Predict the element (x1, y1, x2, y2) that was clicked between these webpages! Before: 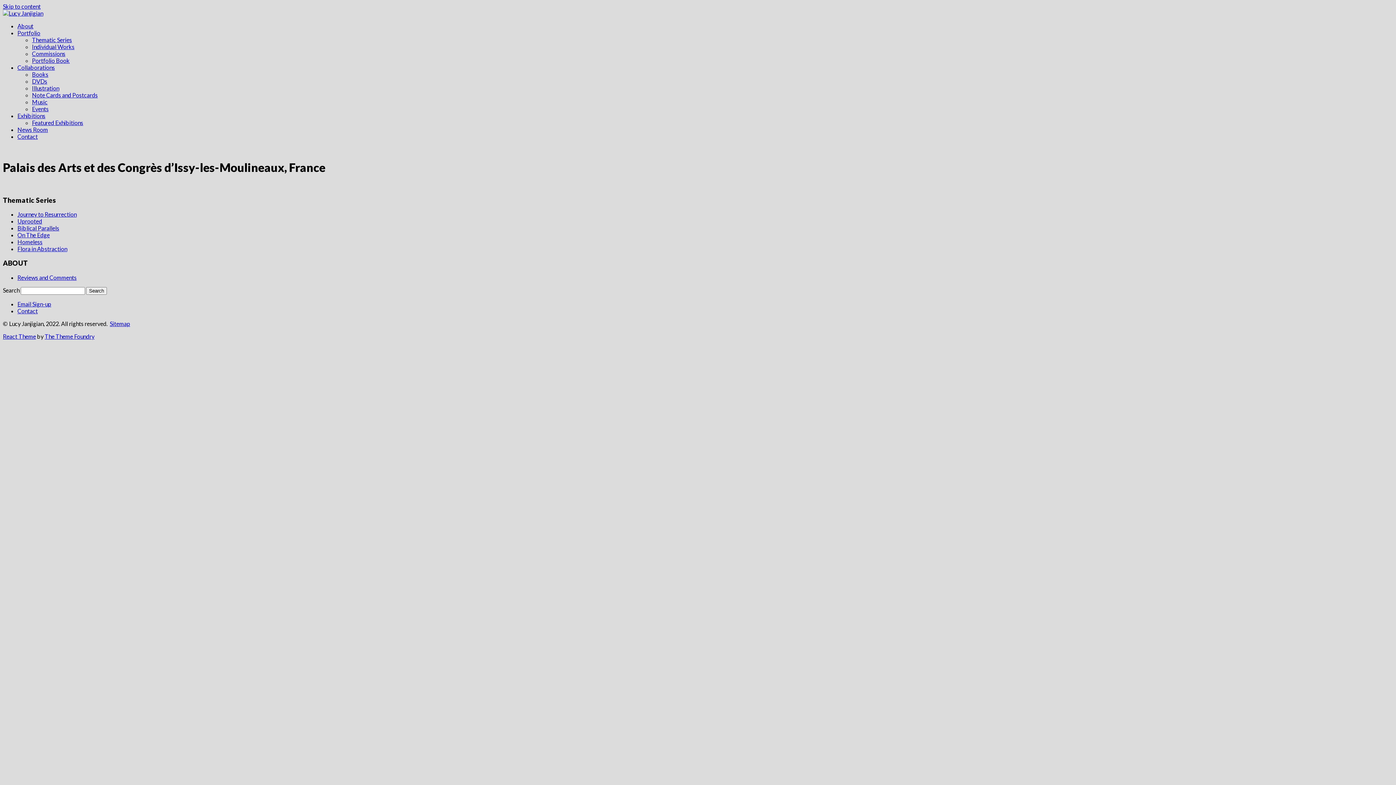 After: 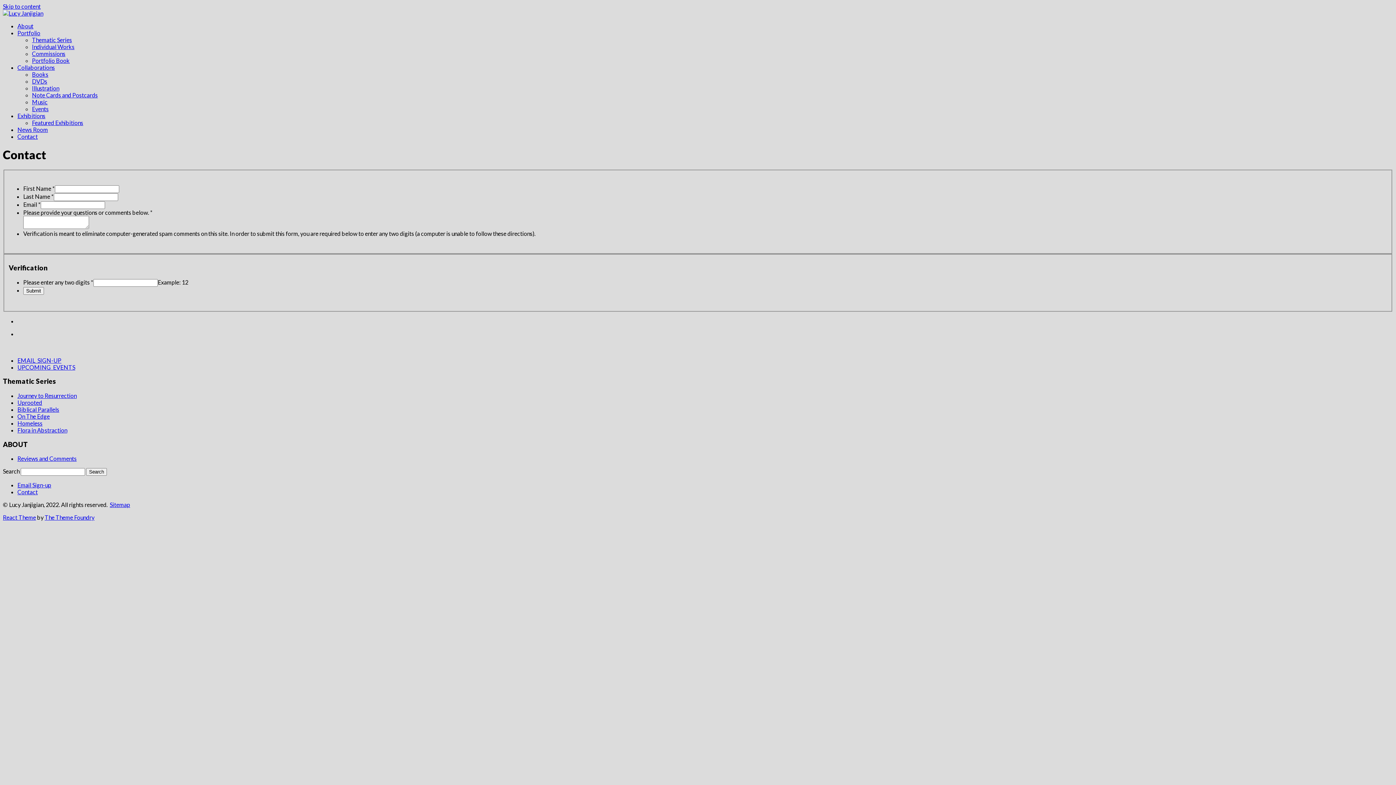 Action: bbox: (17, 133, 37, 140) label: Contact